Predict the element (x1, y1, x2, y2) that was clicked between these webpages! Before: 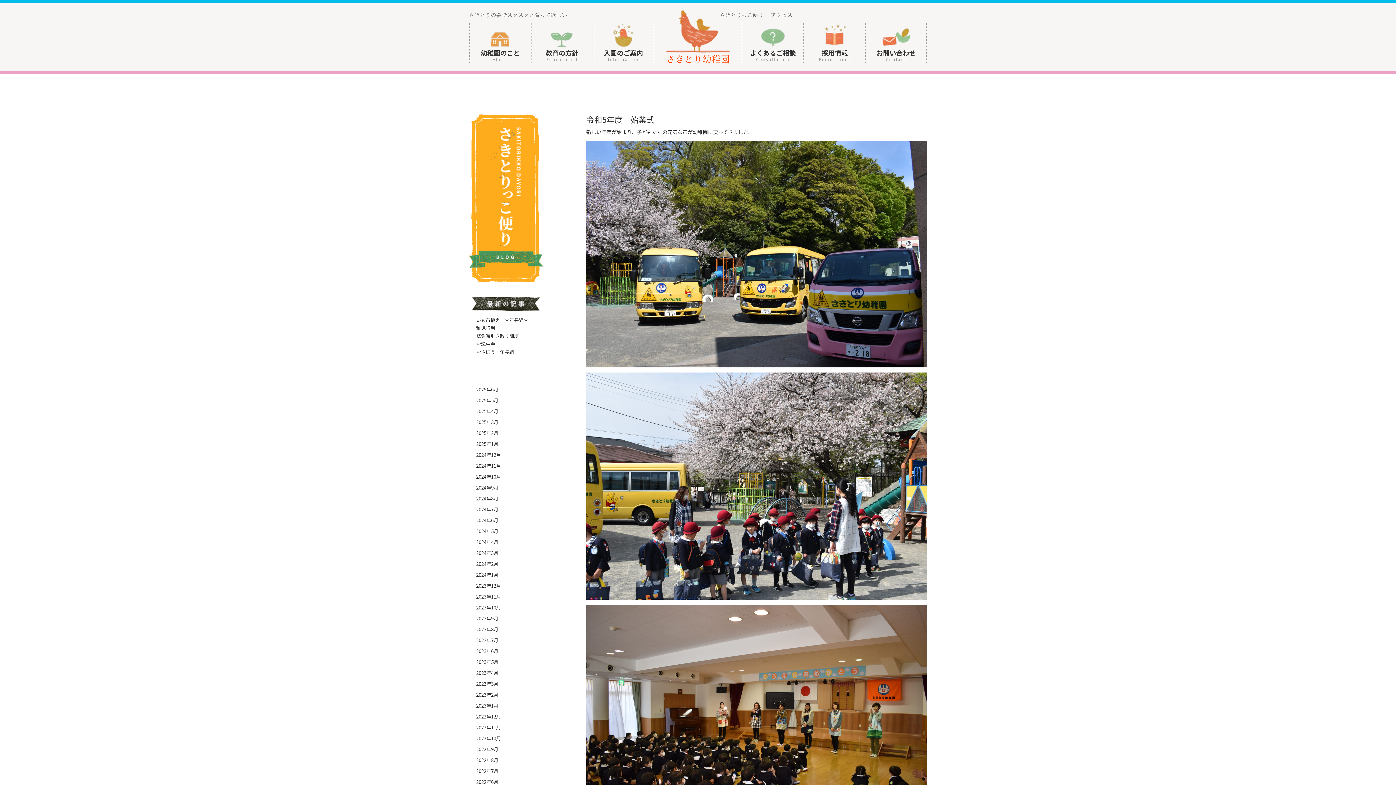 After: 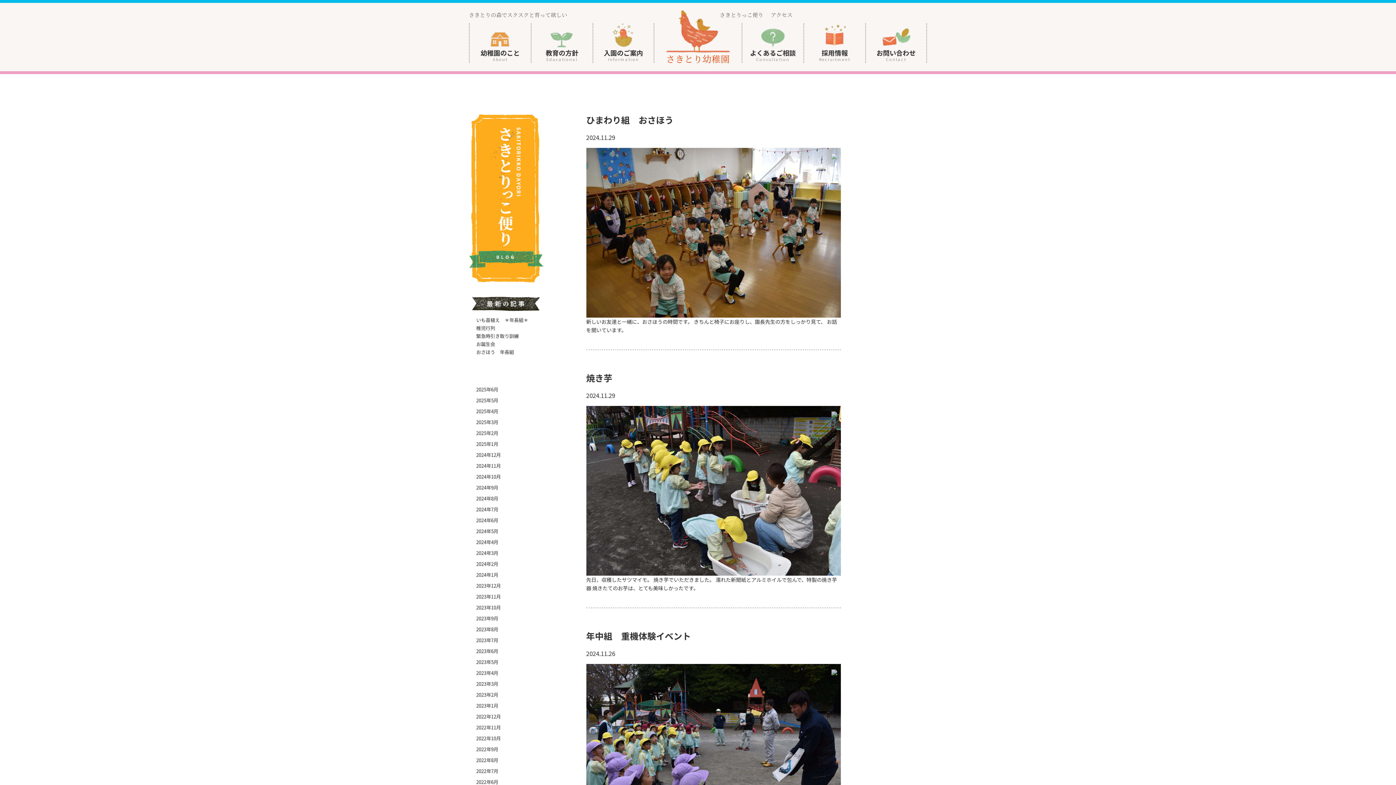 Action: bbox: (469, 462, 508, 469) label: 2024年11月